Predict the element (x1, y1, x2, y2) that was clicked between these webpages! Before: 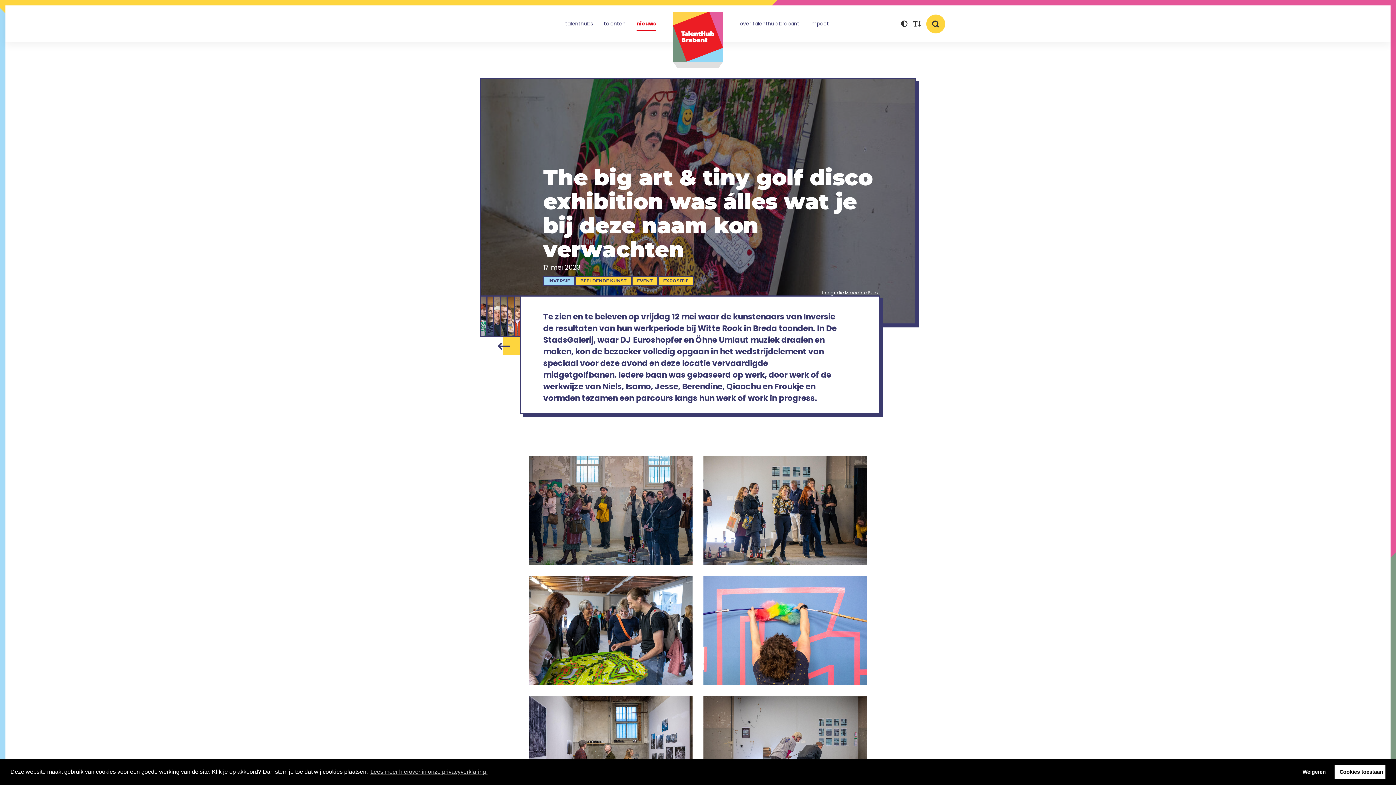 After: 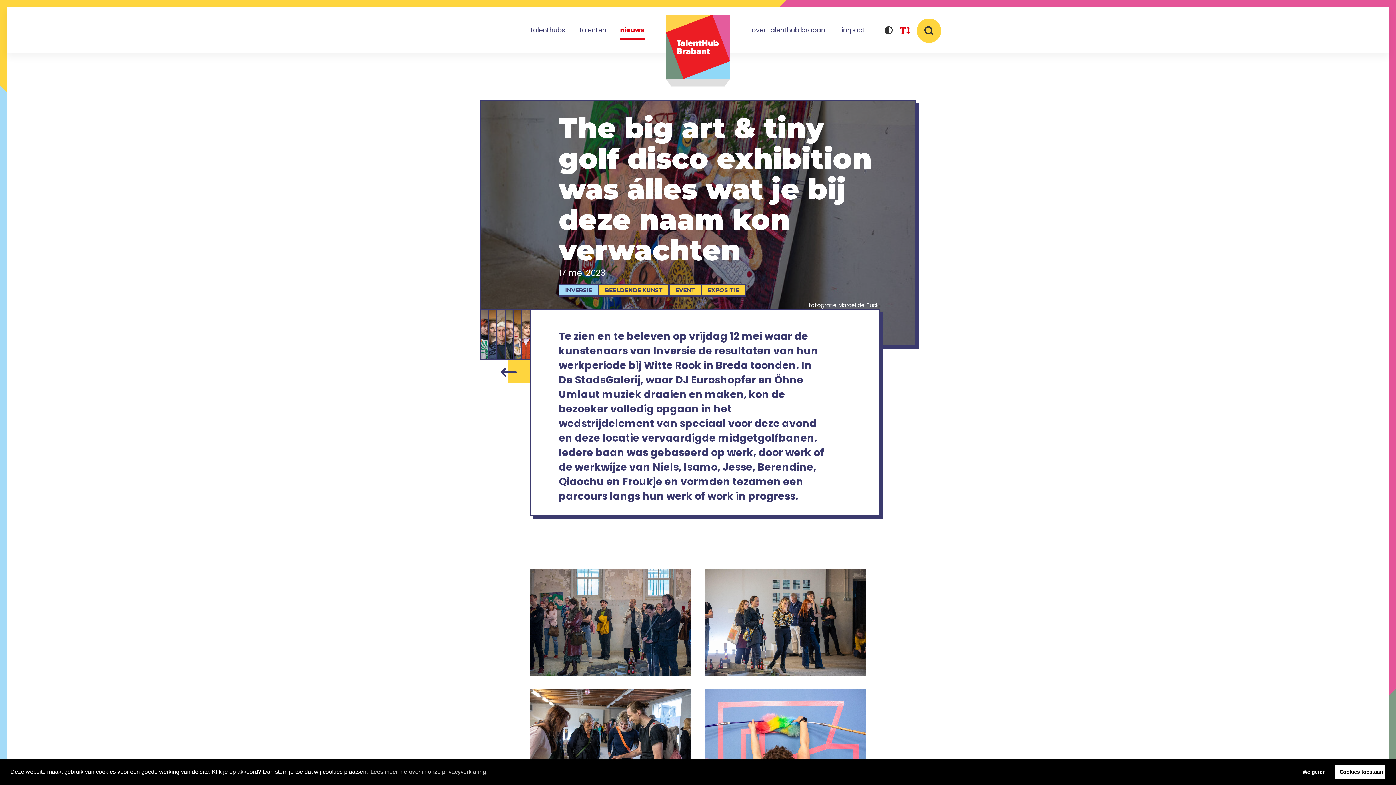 Action: bbox: (910, 18, 923, 30) label: lettergroote